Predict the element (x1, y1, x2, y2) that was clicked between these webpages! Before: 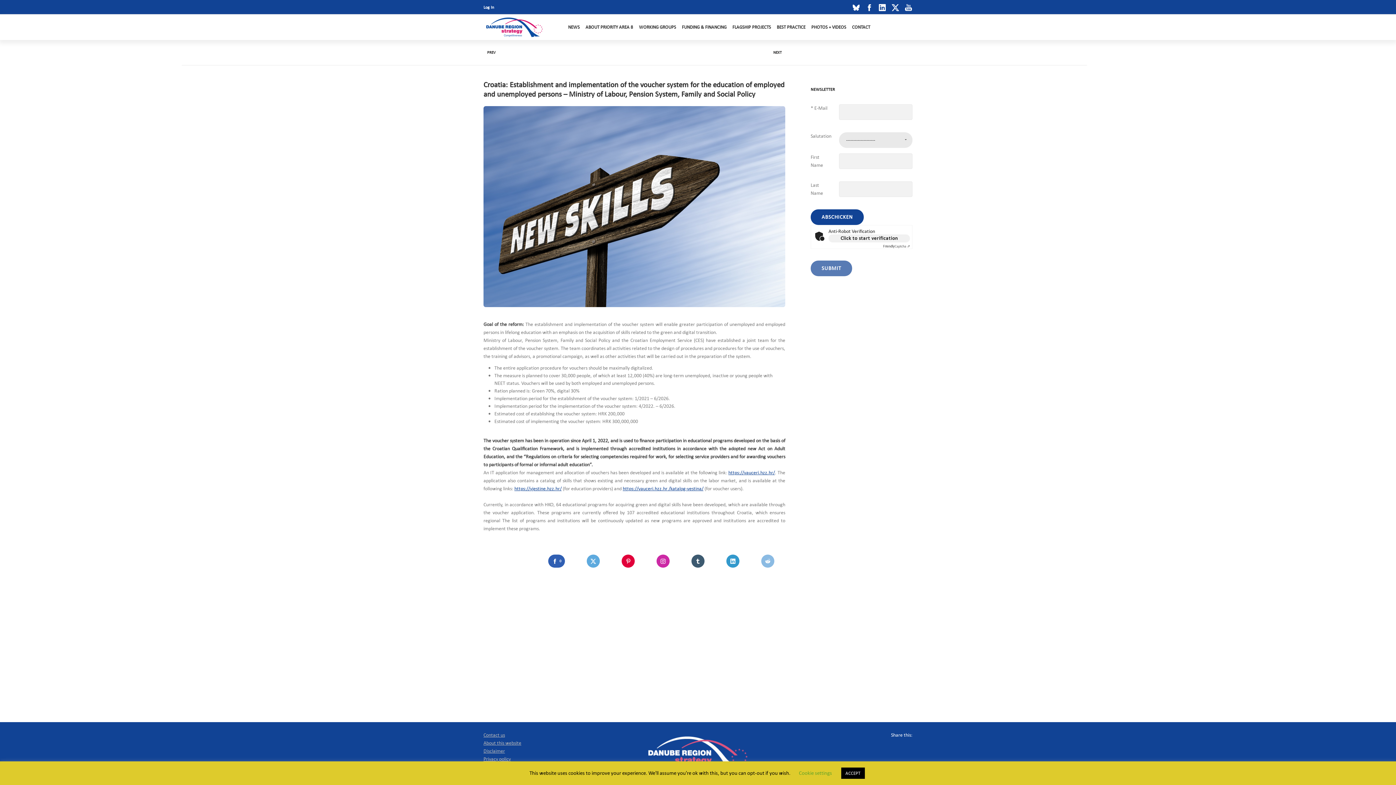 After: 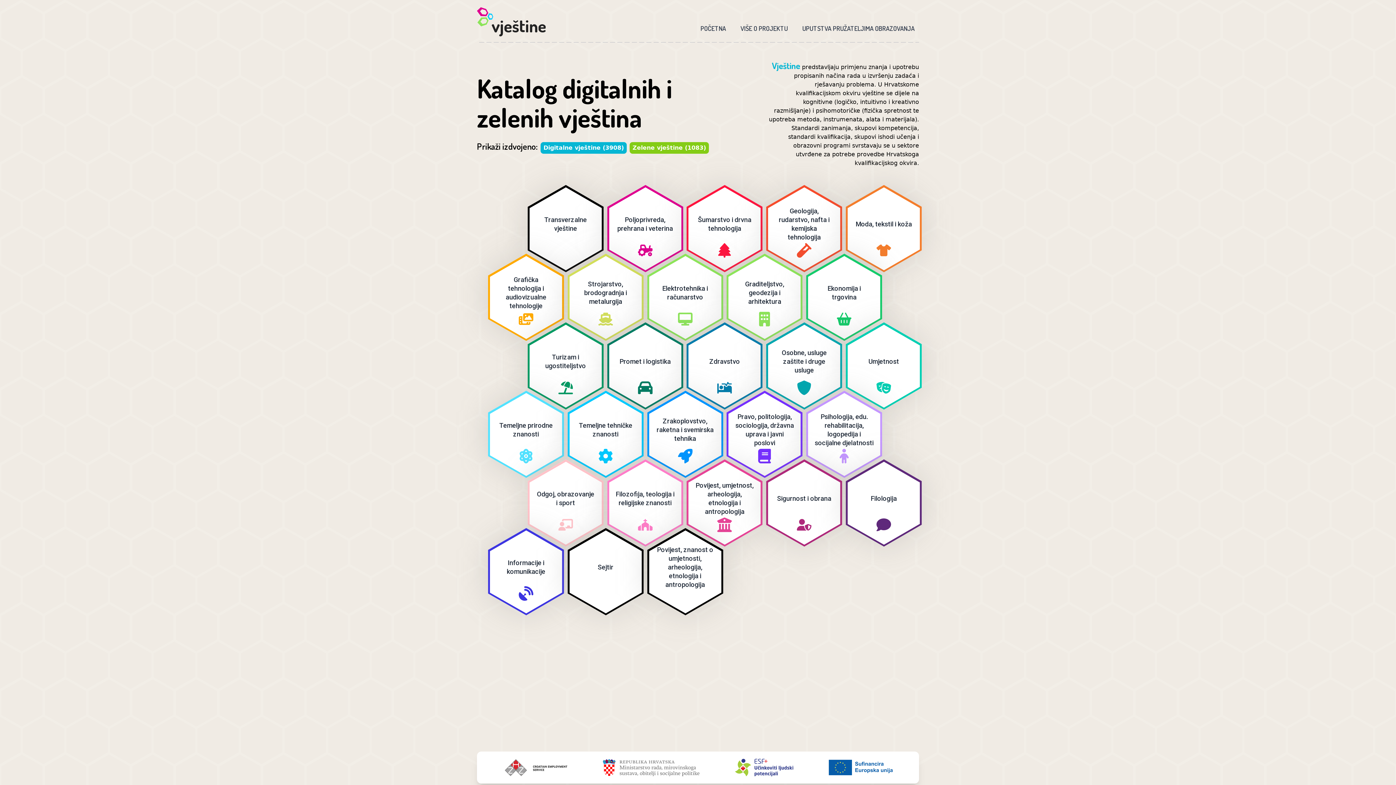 Action: bbox: (514, 485, 561, 492) label: https://vjestine.hzz.hr/